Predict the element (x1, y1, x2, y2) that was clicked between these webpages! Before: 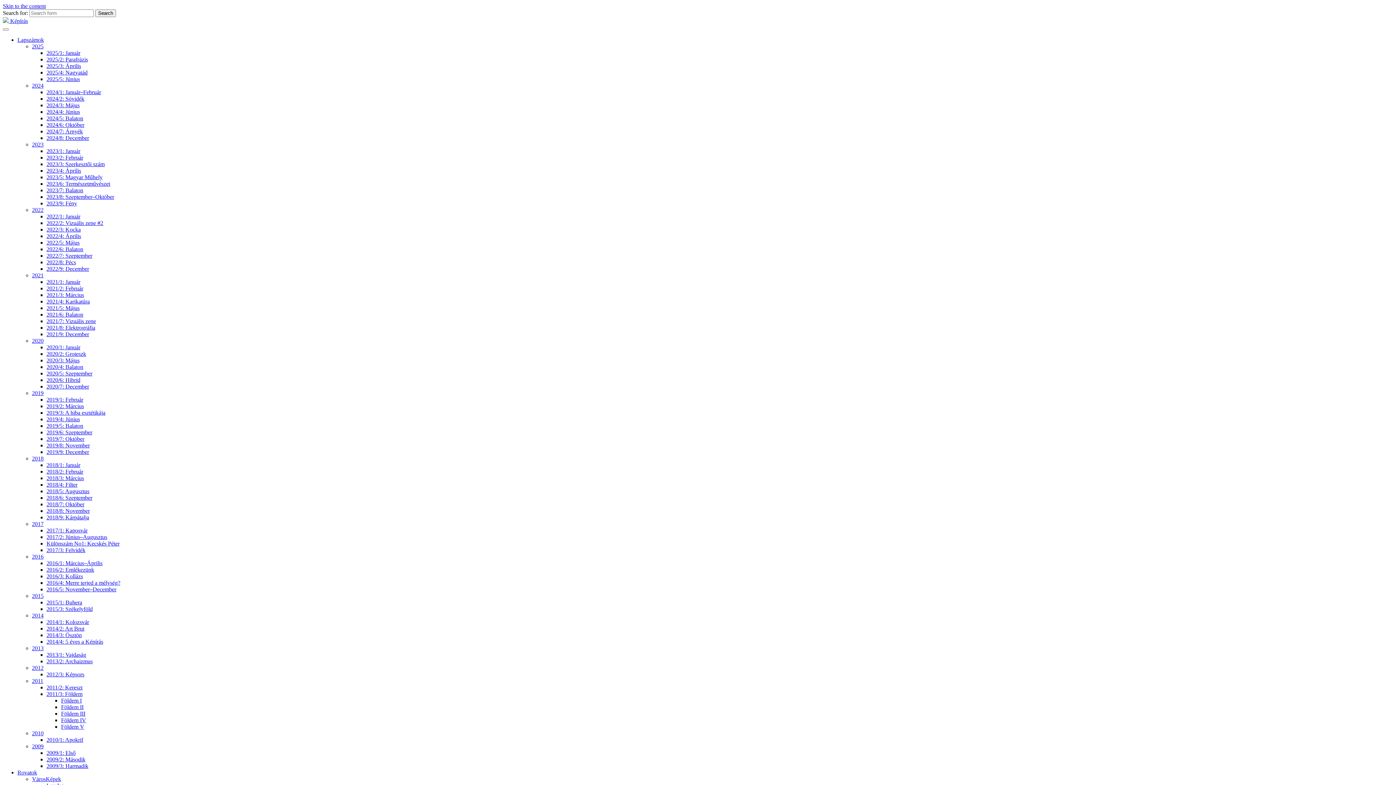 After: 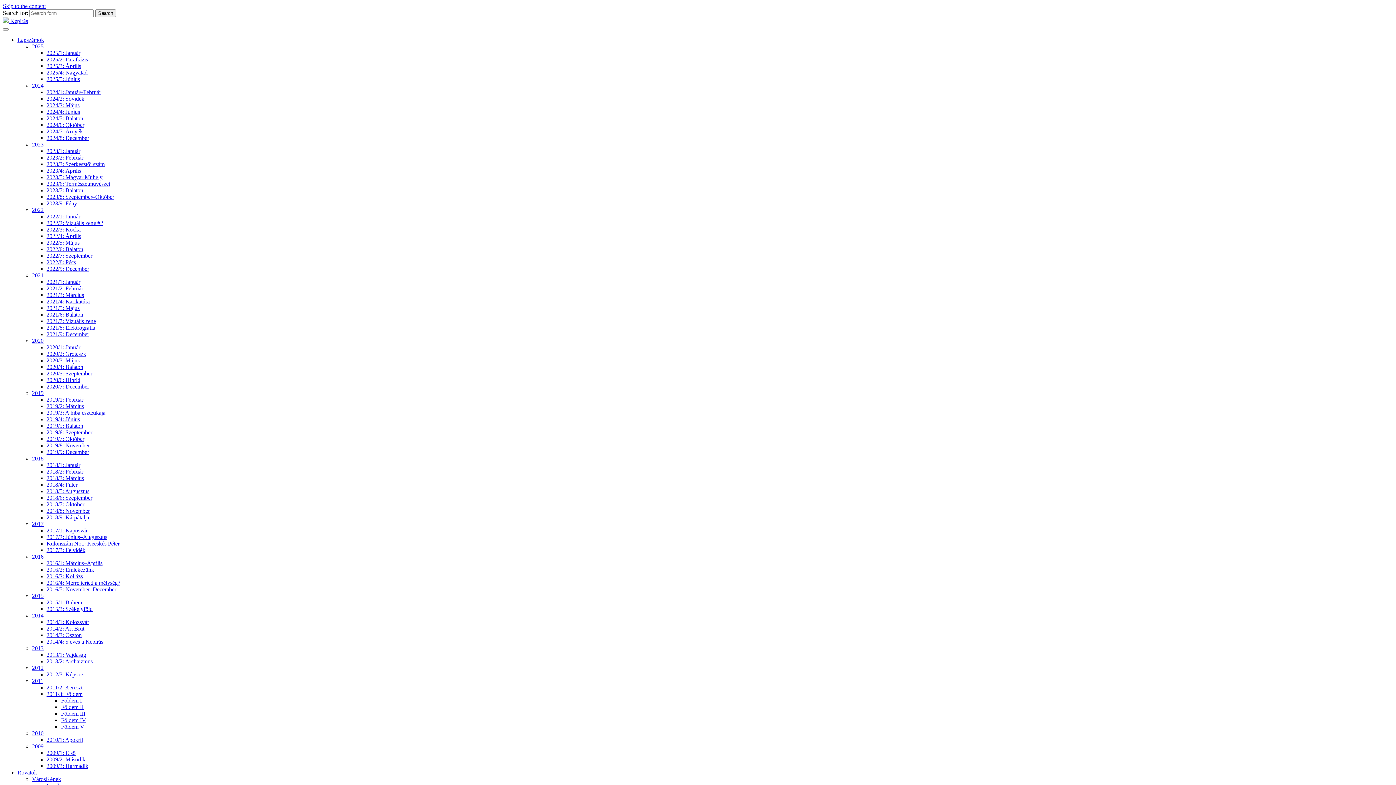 Action: bbox: (32, 645, 43, 651) label: 2013